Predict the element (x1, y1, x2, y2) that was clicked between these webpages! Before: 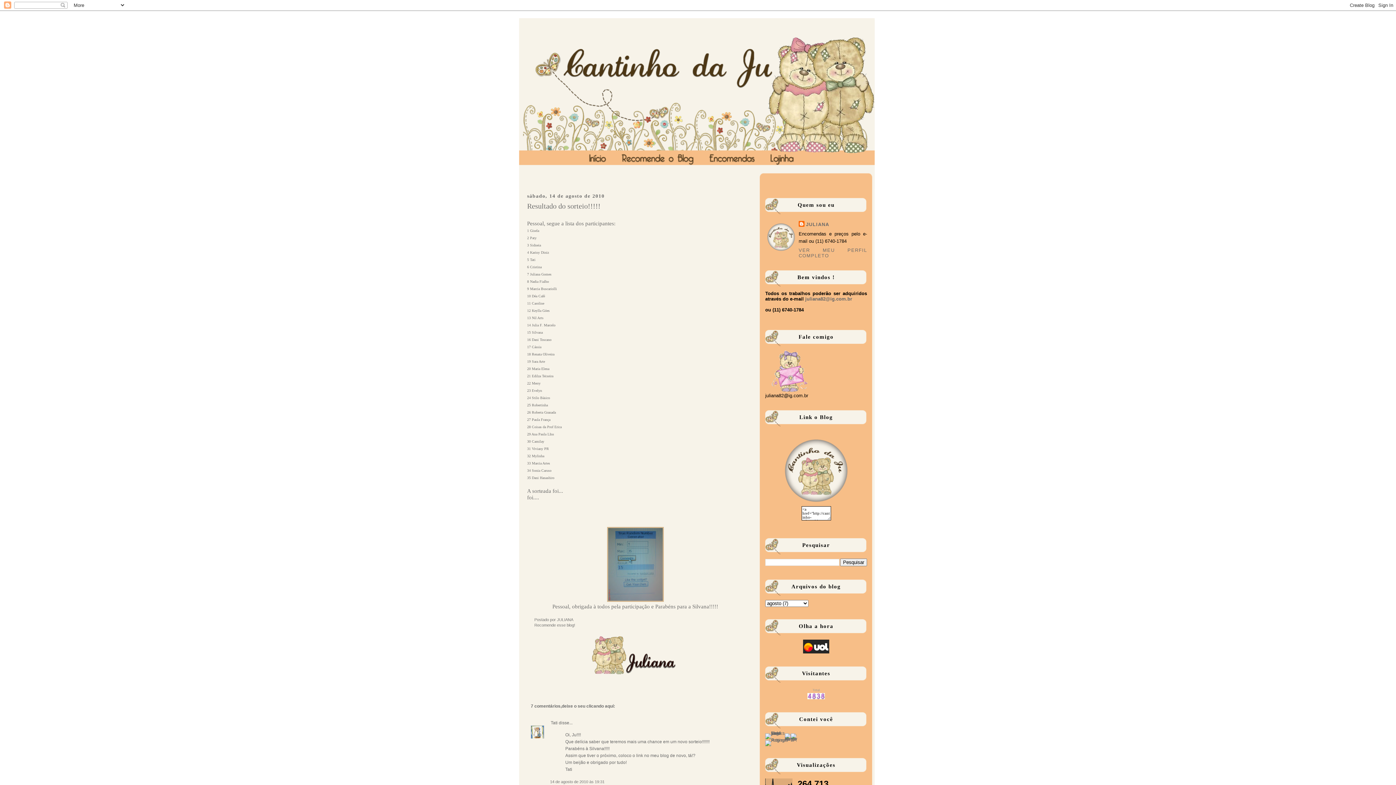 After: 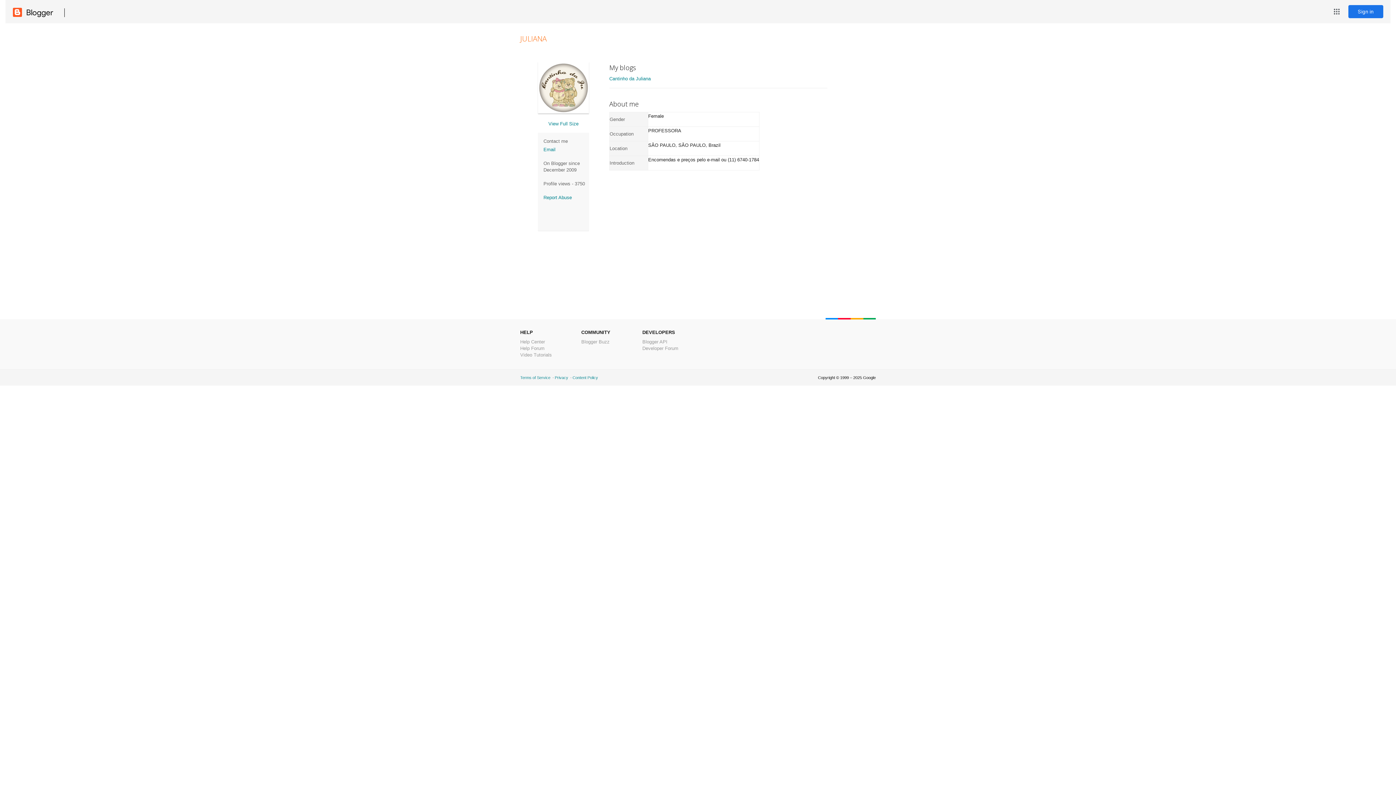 Action: label: JULIANA bbox: (798, 220, 829, 228)